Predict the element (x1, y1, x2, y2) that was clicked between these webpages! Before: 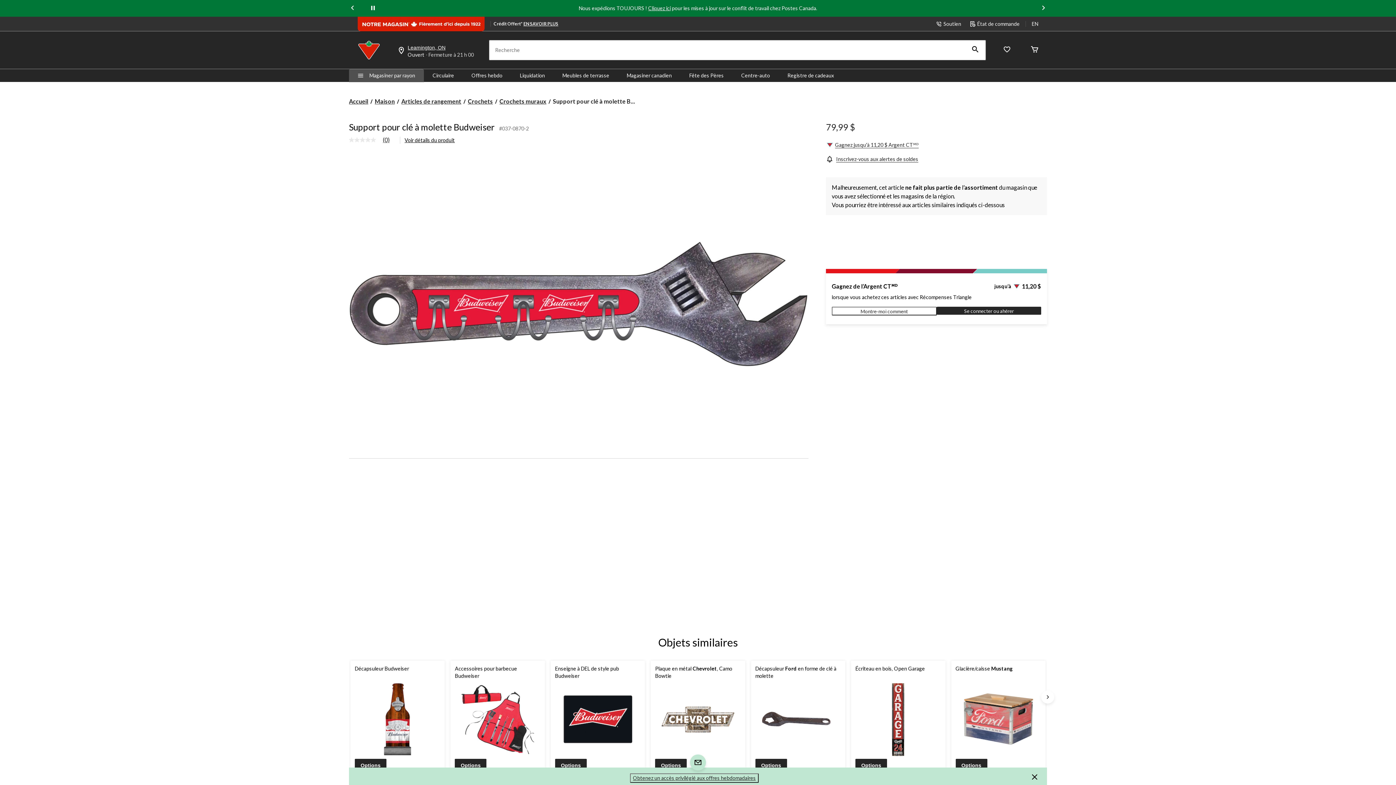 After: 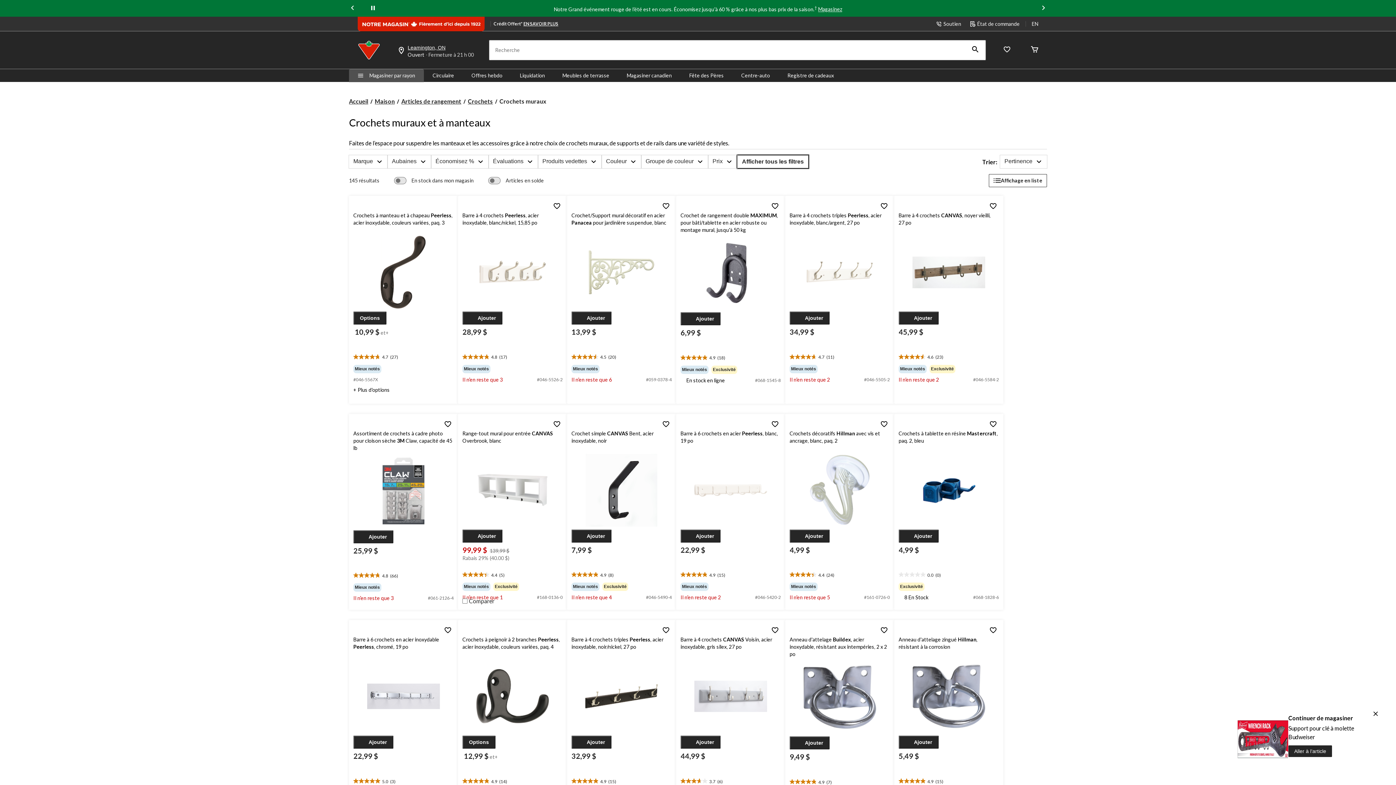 Action: label: Crochets muraux bbox: (499, 97, 546, 106)